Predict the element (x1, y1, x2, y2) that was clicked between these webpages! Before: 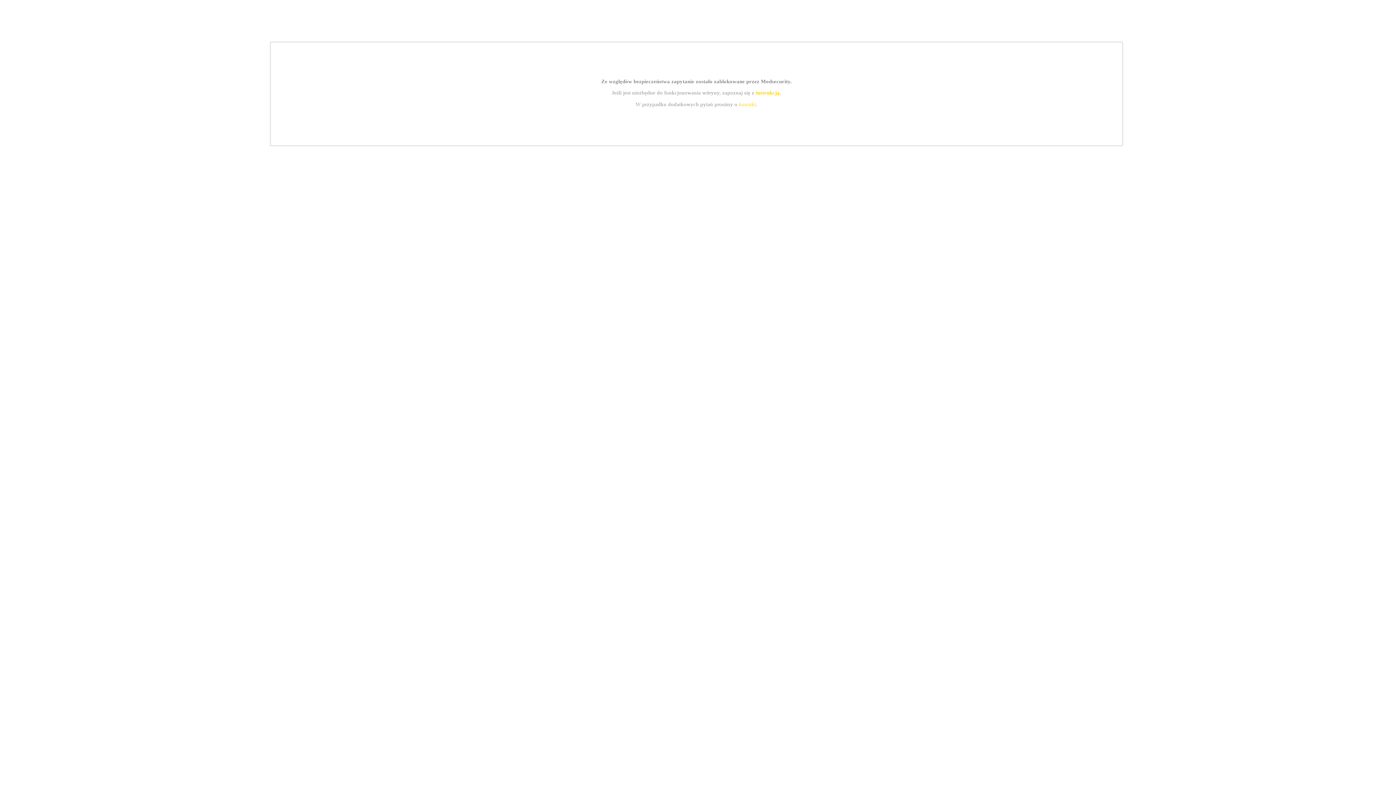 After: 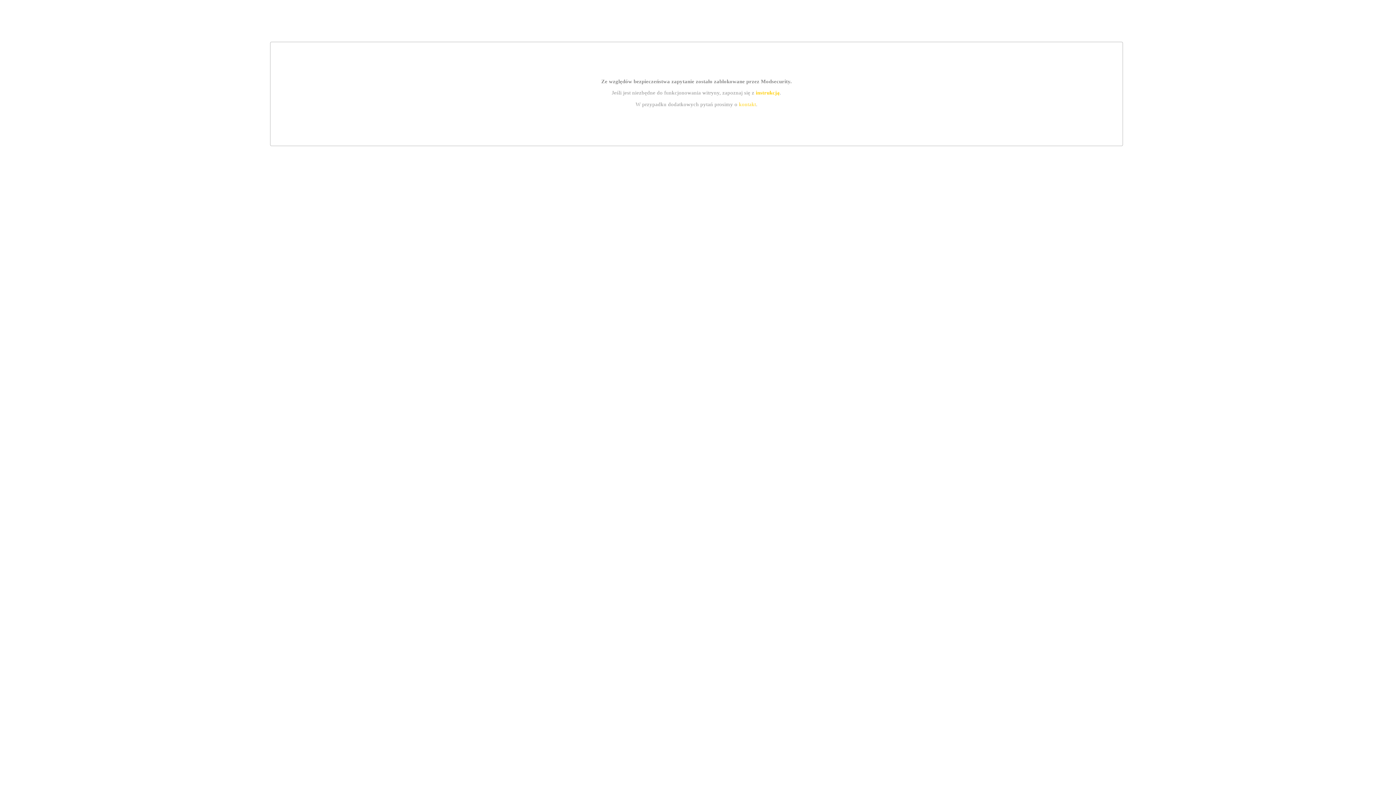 Action: bbox: (739, 101, 756, 107) label: kontakt